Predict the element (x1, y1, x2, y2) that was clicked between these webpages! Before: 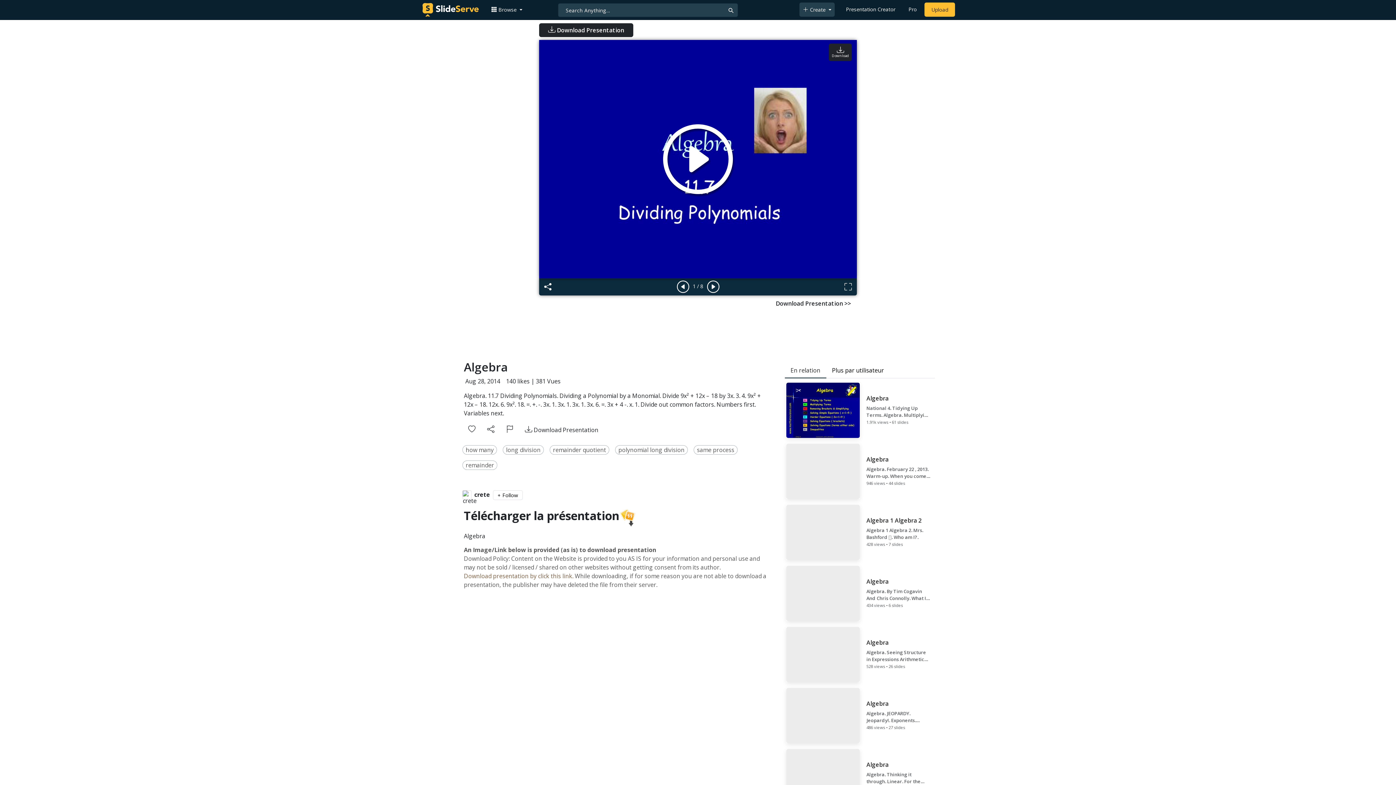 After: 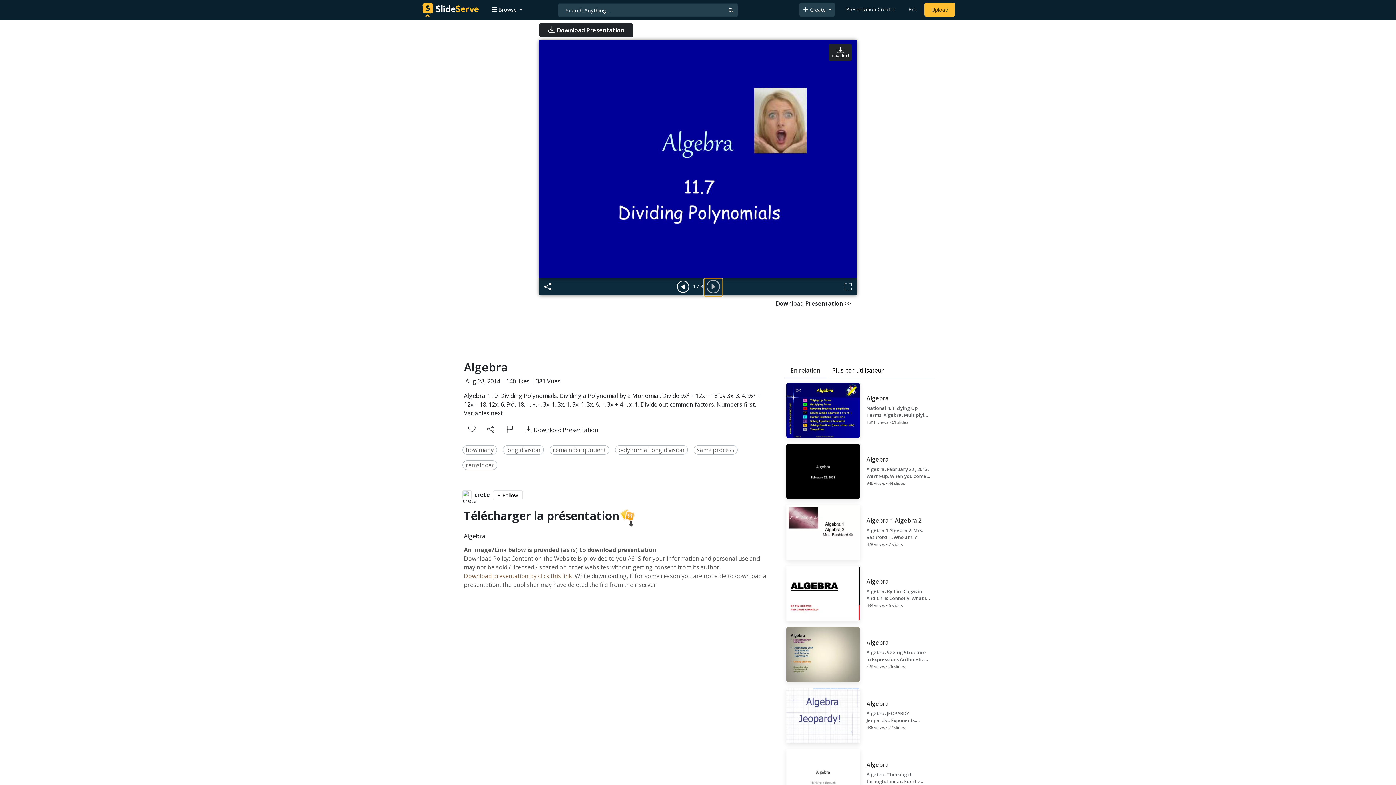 Action: bbox: (704, 279, 721, 295)